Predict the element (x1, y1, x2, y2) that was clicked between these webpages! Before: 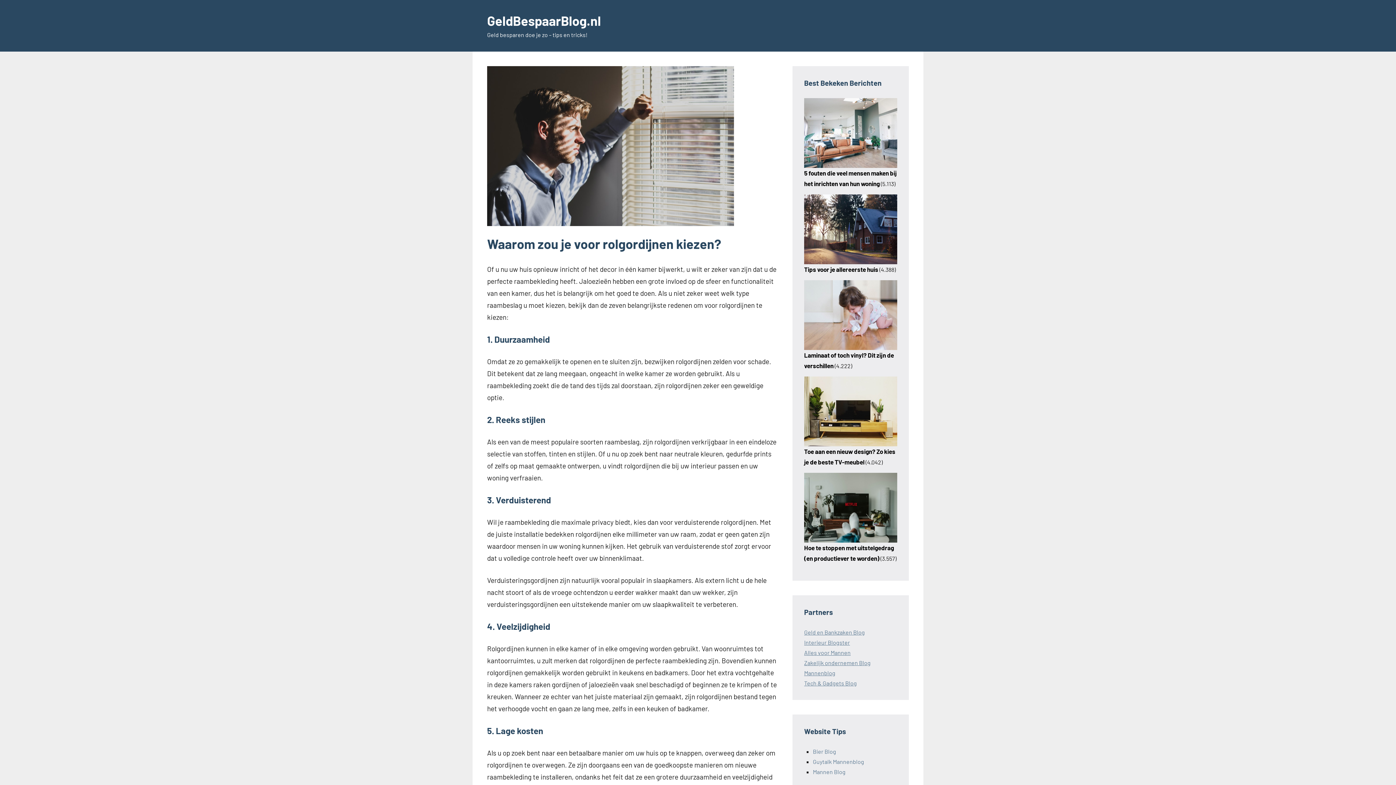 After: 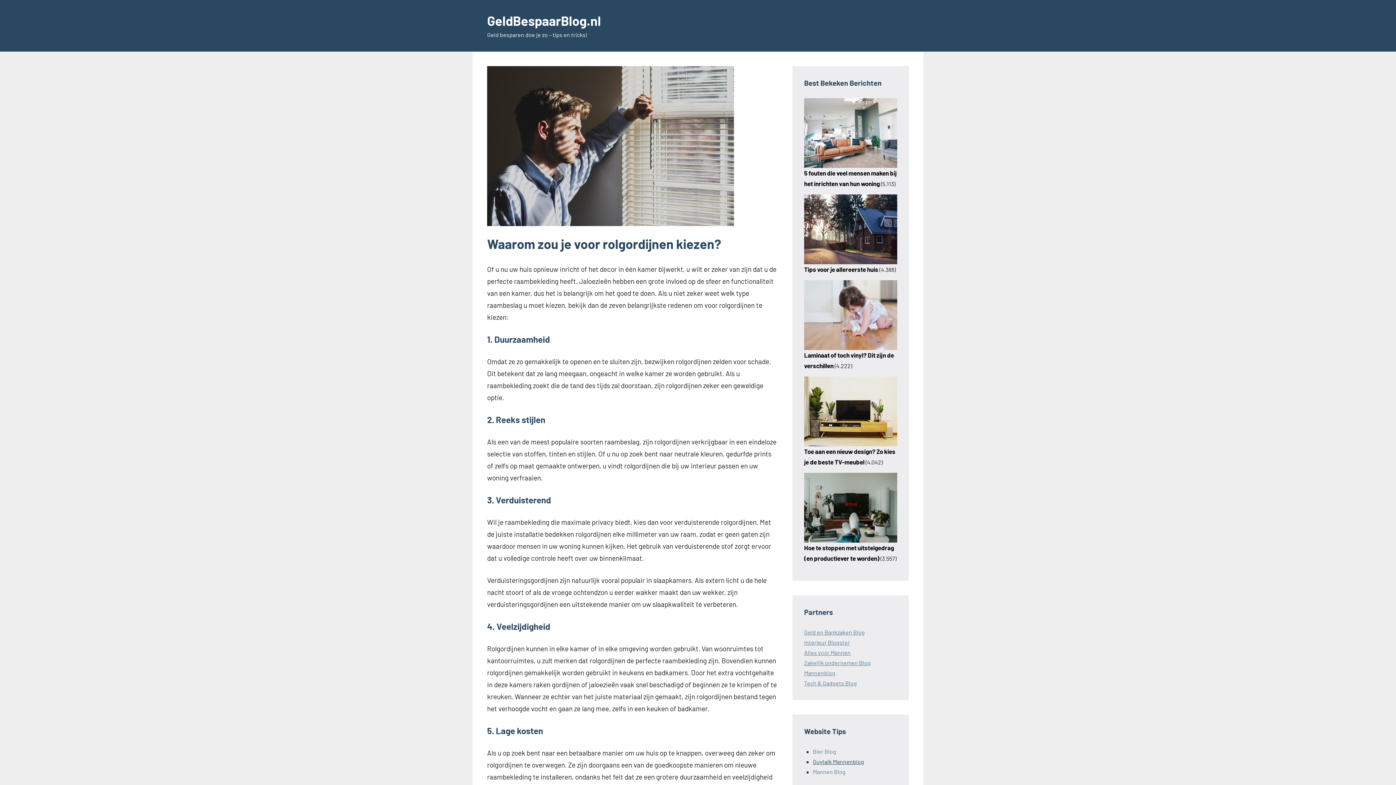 Action: label: Guytalk Mannenblog bbox: (813, 758, 864, 765)